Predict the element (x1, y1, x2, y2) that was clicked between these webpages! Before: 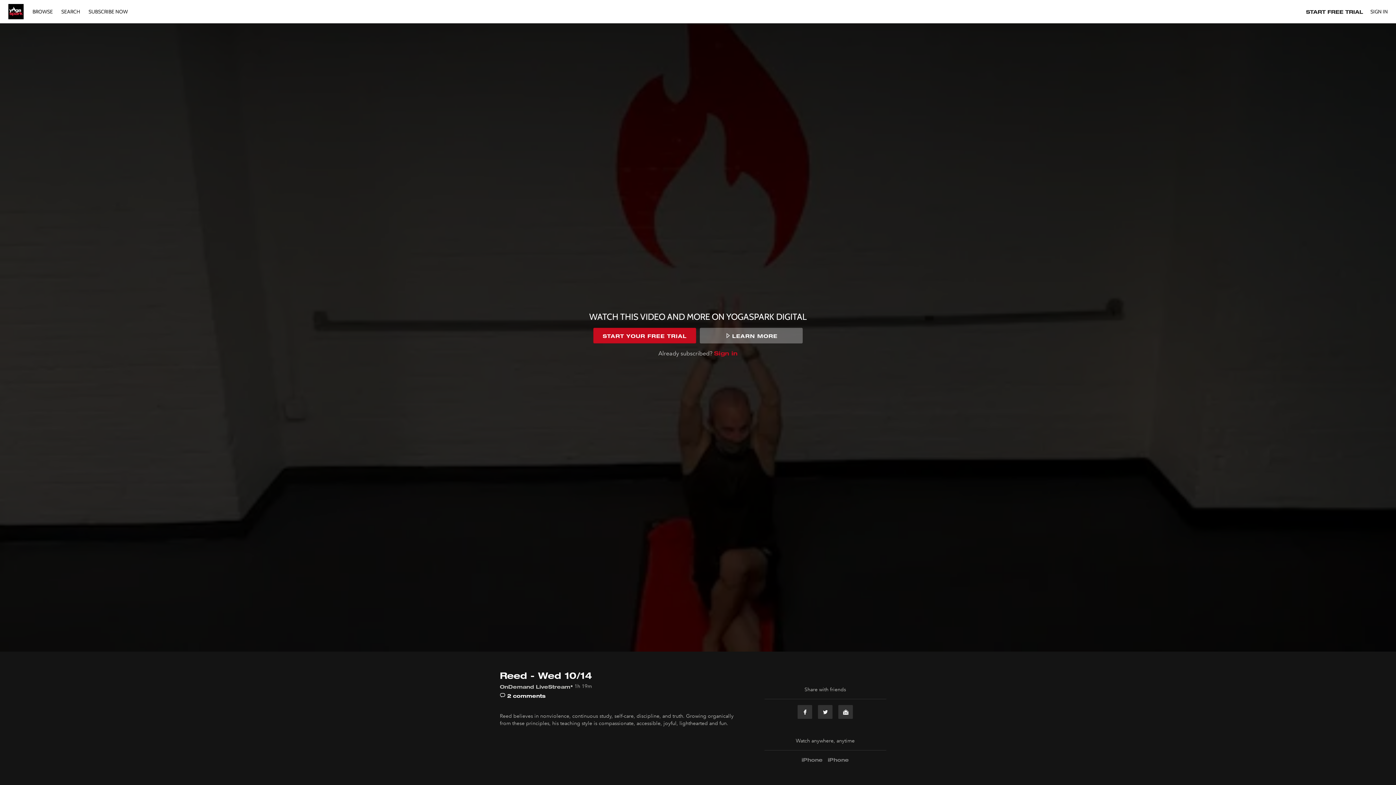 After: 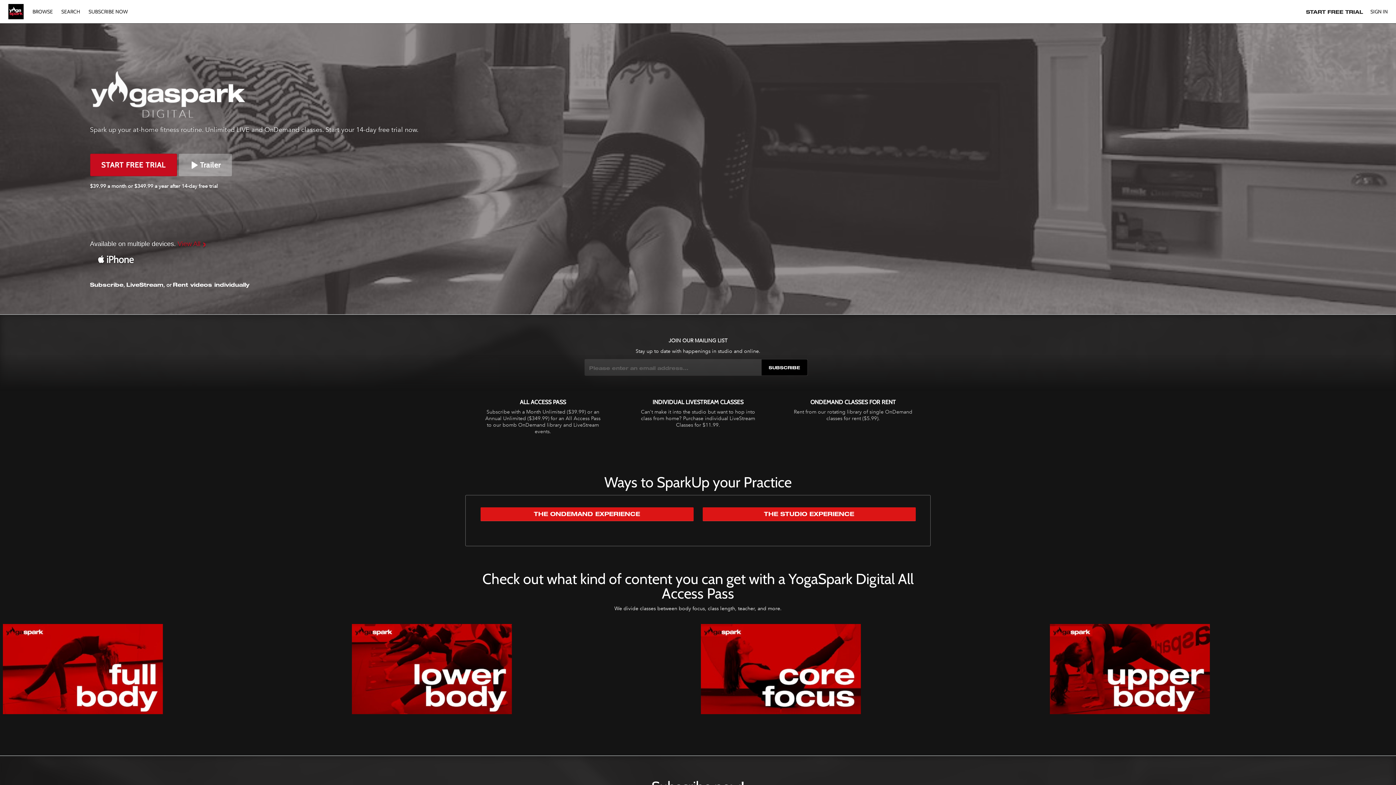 Action: bbox: (8, 4, 23, 19)